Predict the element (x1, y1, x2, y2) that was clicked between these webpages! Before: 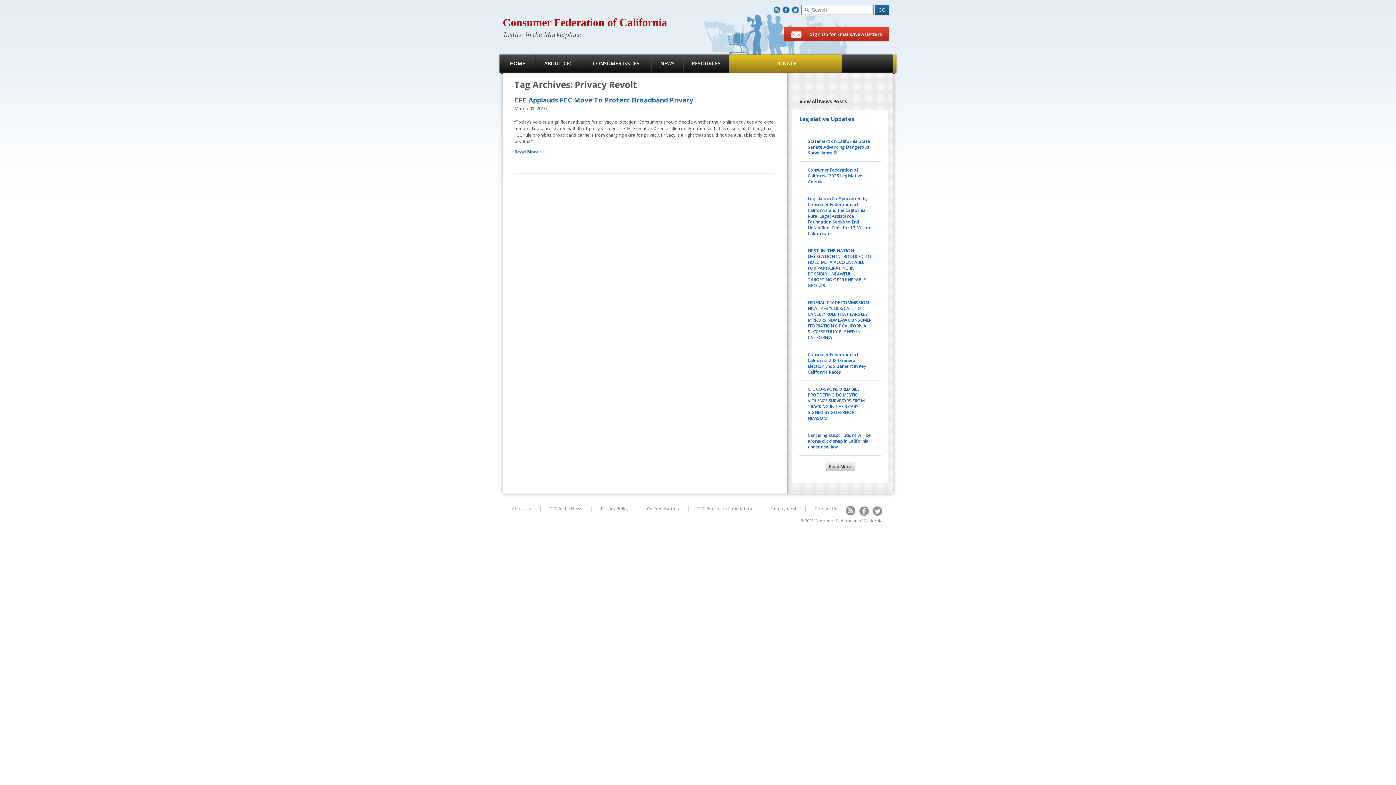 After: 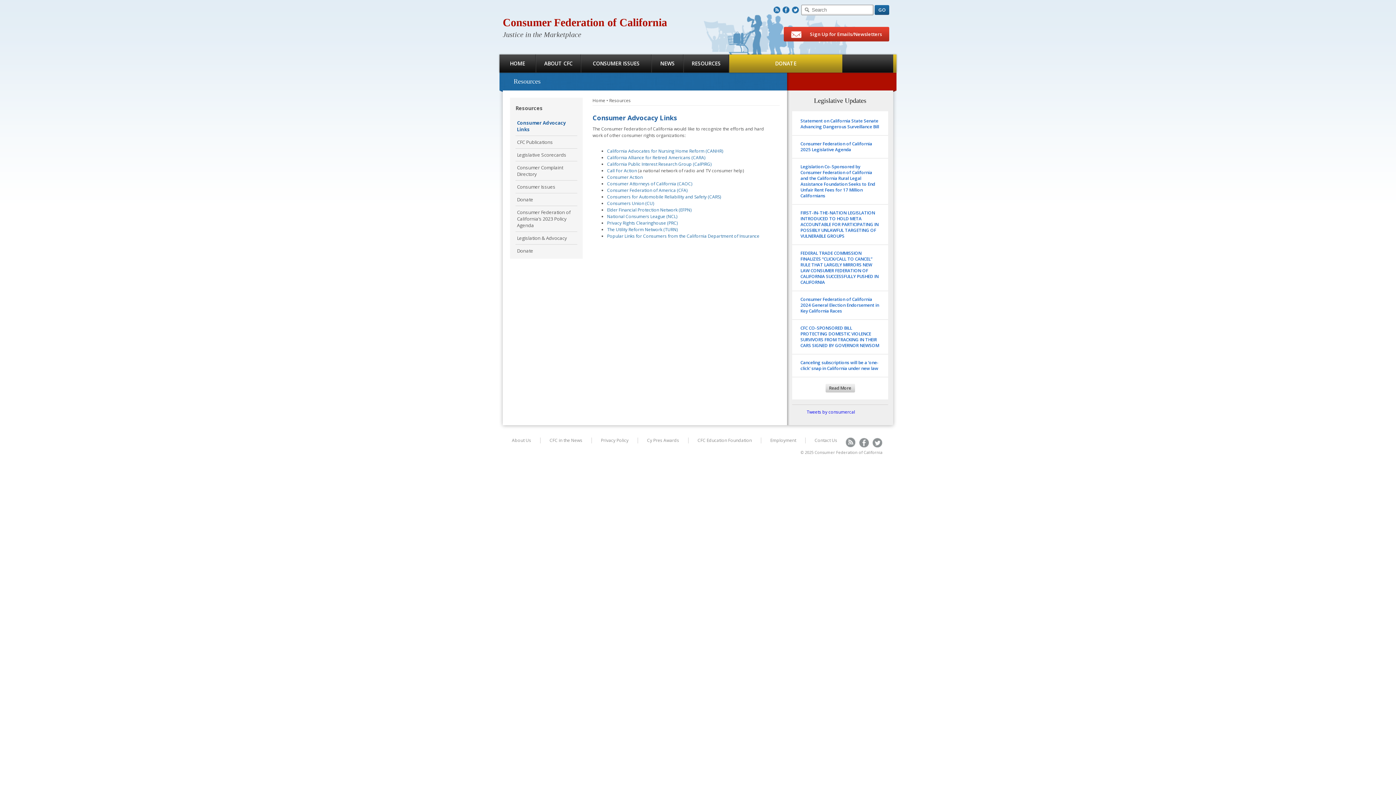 Action: bbox: (684, 54, 728, 72) label: RESOURCES